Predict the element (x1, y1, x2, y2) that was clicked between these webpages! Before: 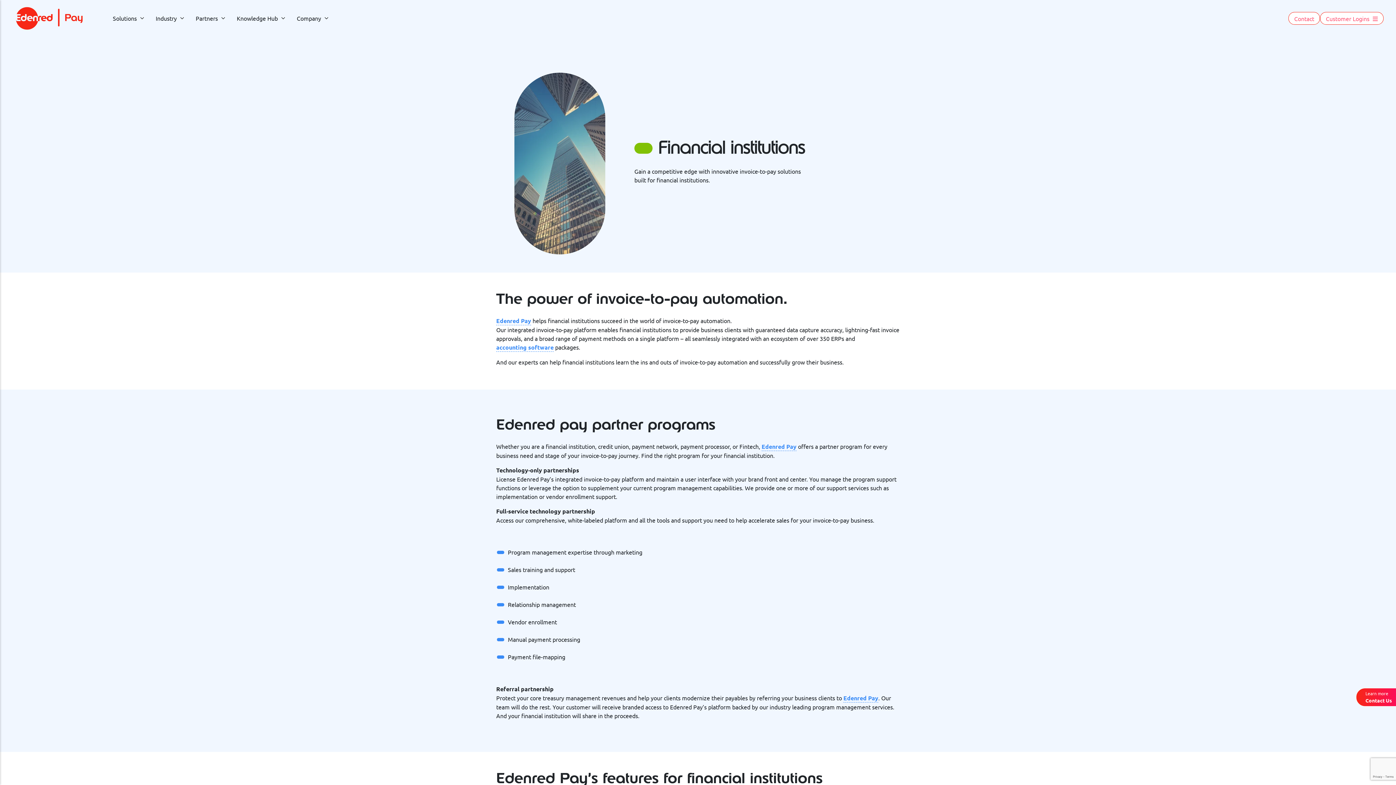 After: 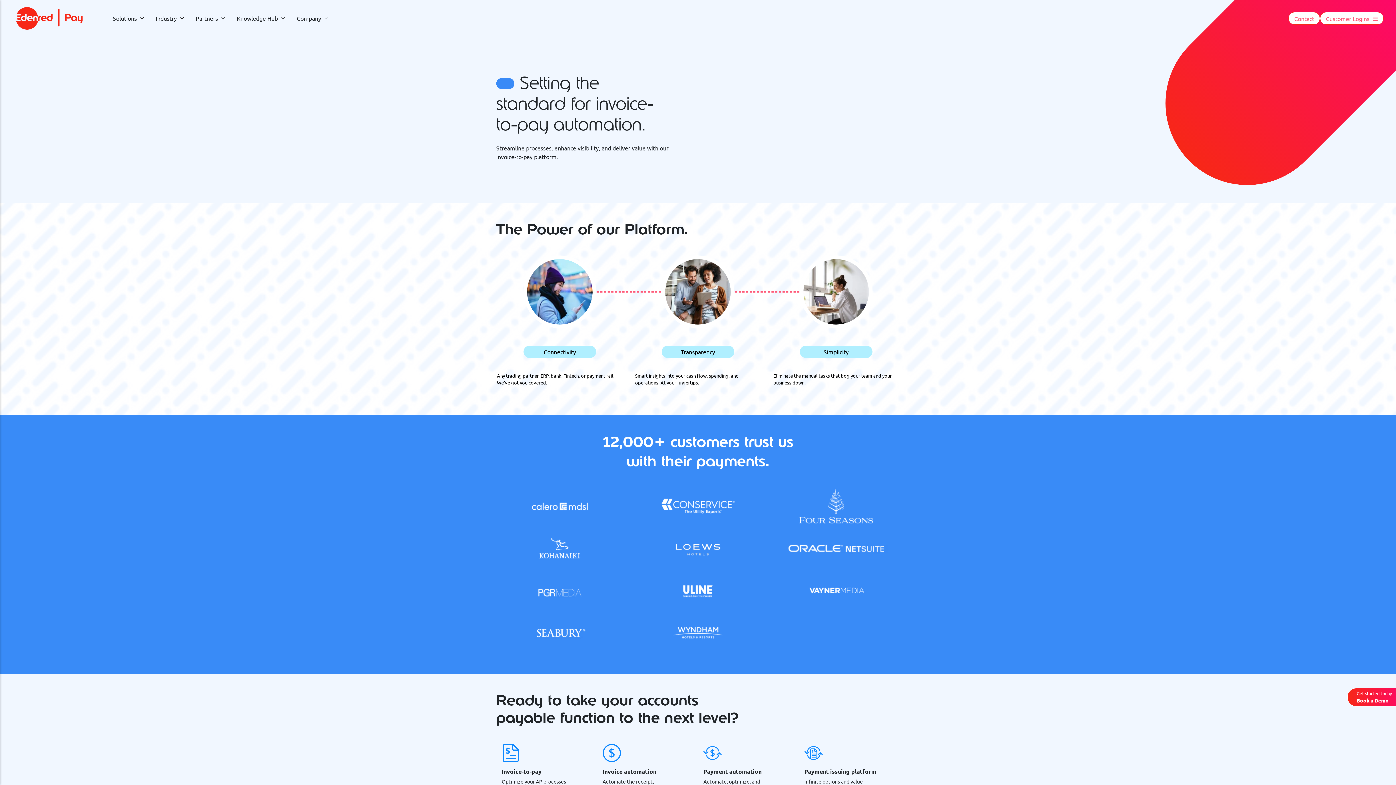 Action: bbox: (8, 0, 89, 36)